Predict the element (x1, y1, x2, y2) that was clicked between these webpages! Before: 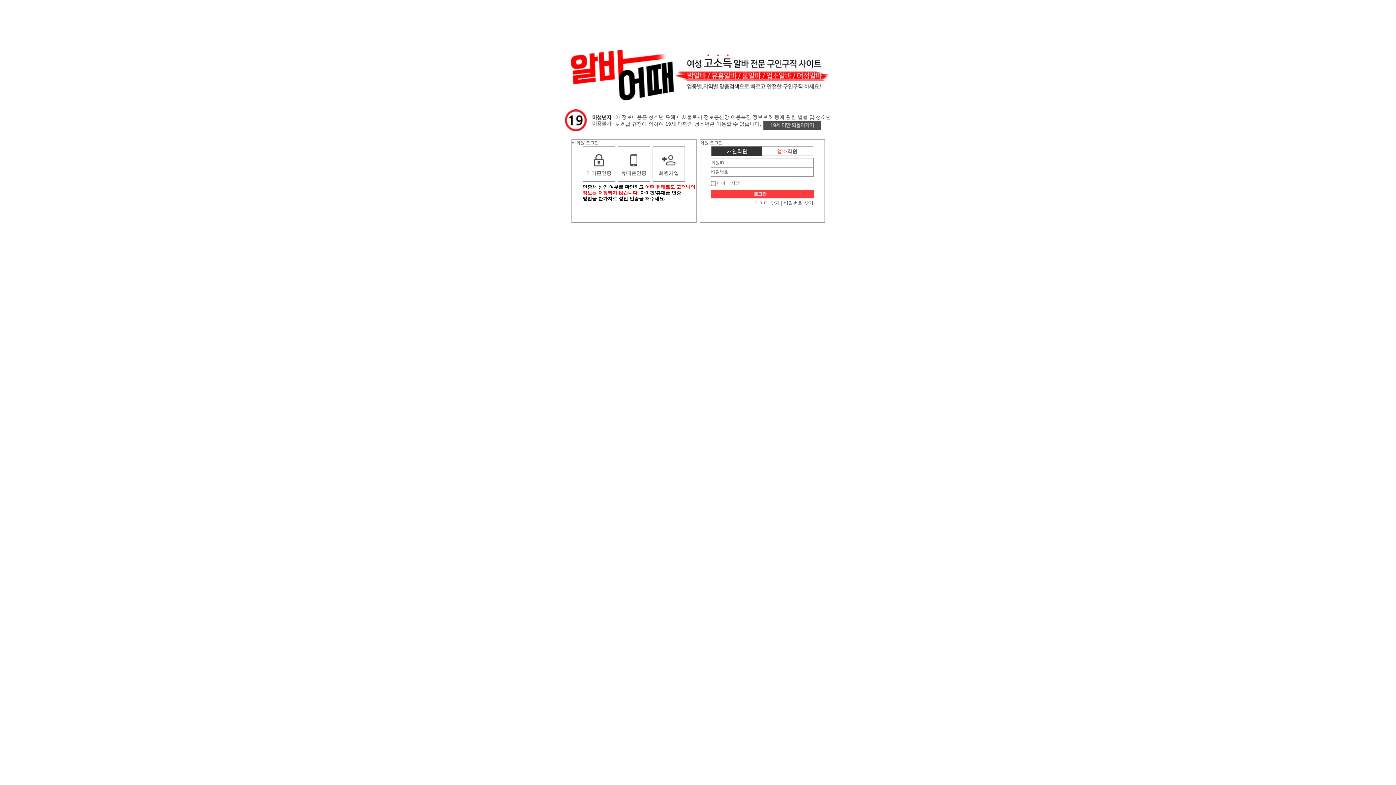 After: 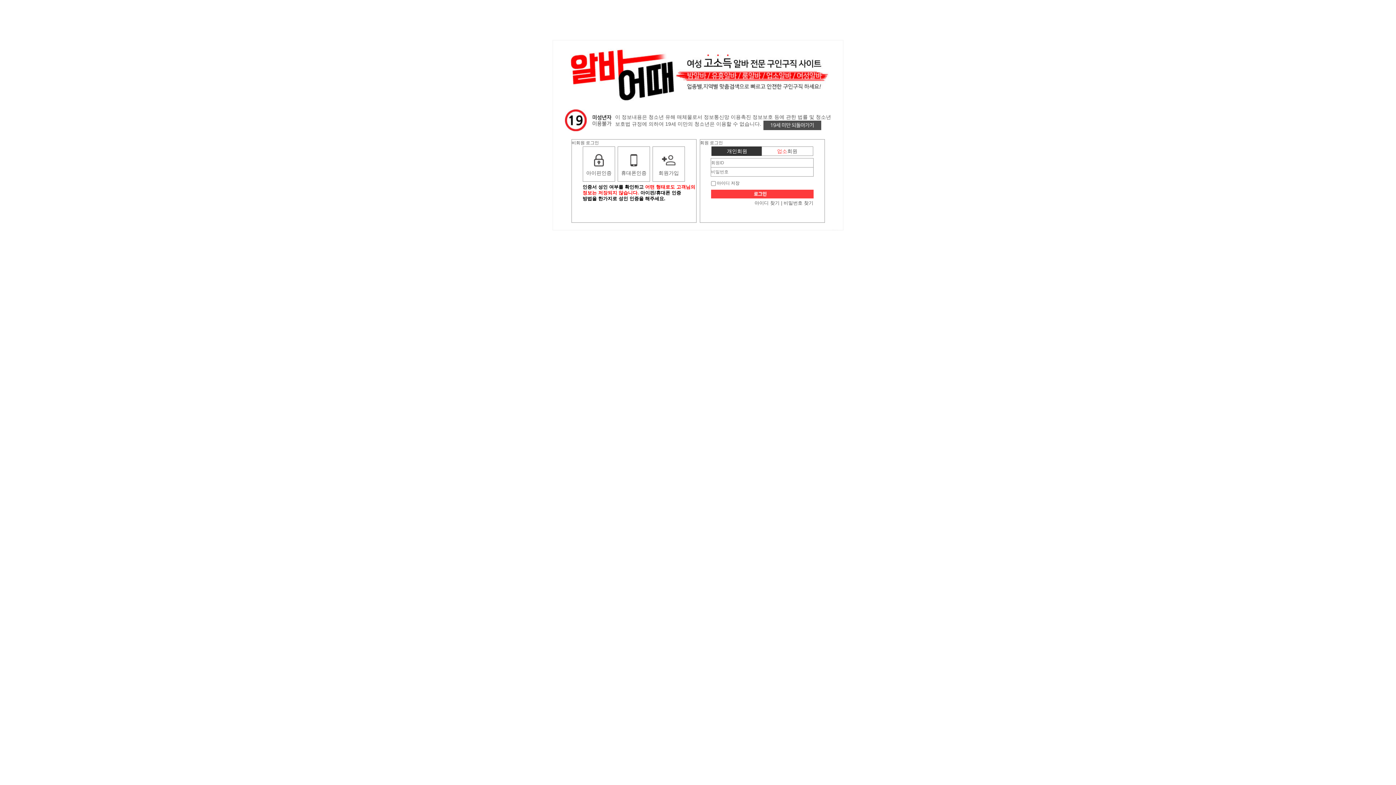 Action: bbox: (653, 146, 684, 181) label: 회원가입